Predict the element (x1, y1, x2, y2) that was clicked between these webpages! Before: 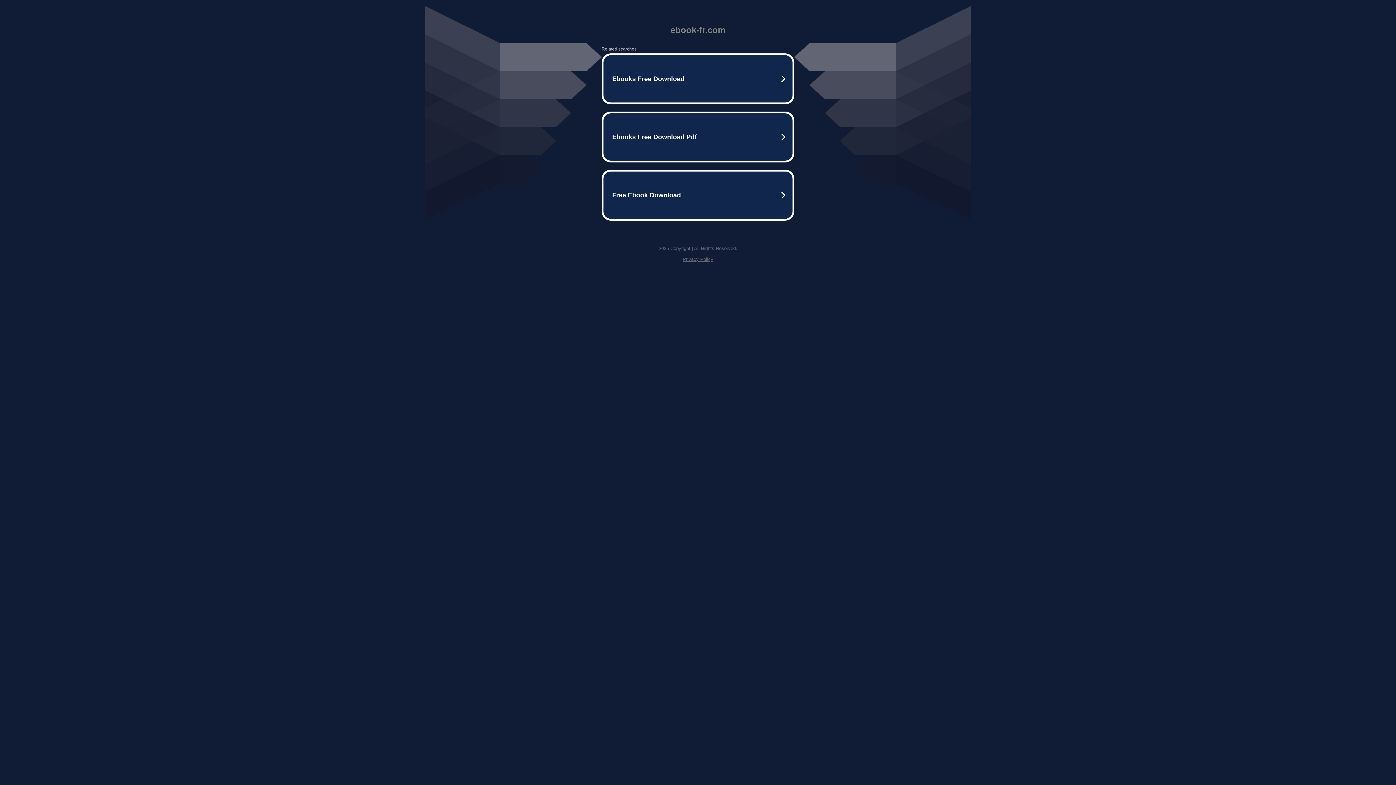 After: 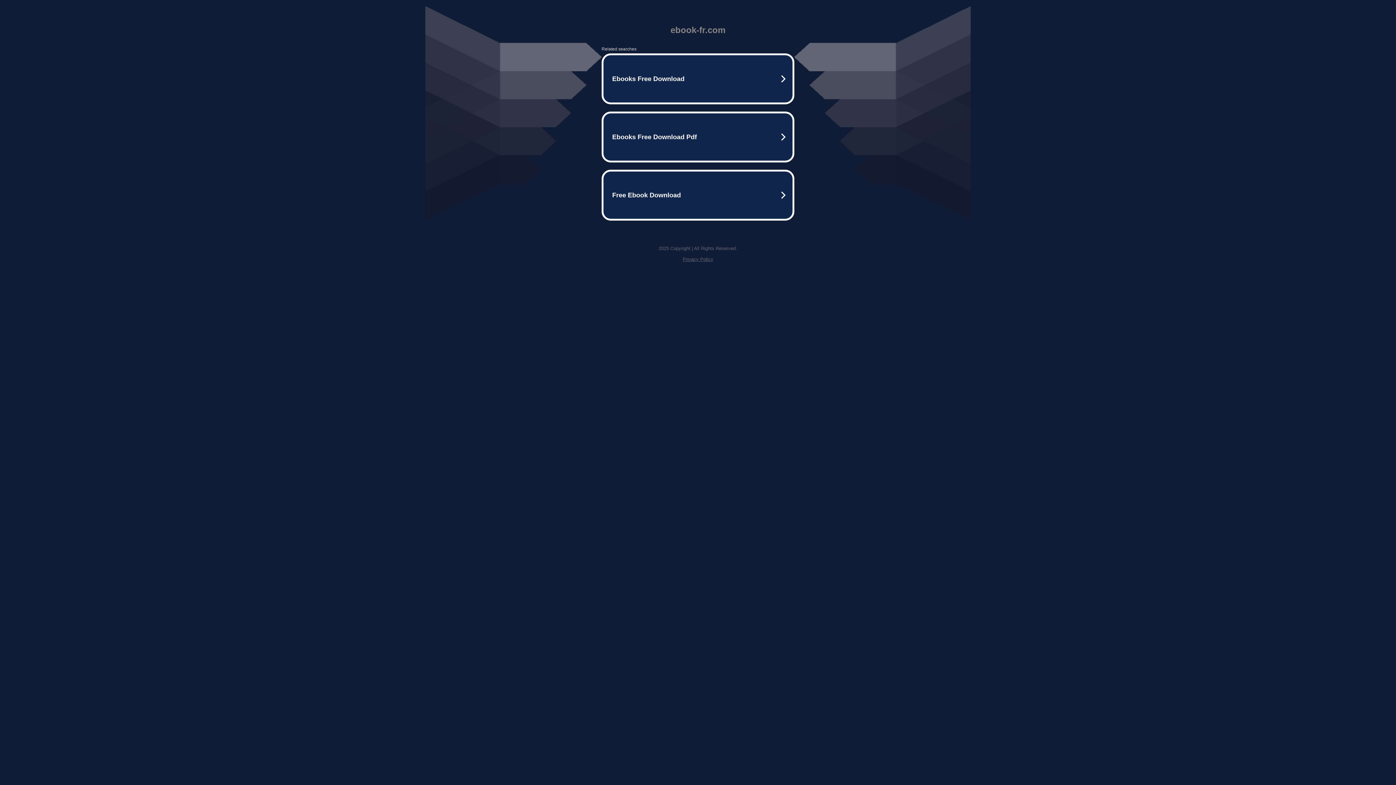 Action: label: Privacy Policy bbox: (682, 256, 713, 262)